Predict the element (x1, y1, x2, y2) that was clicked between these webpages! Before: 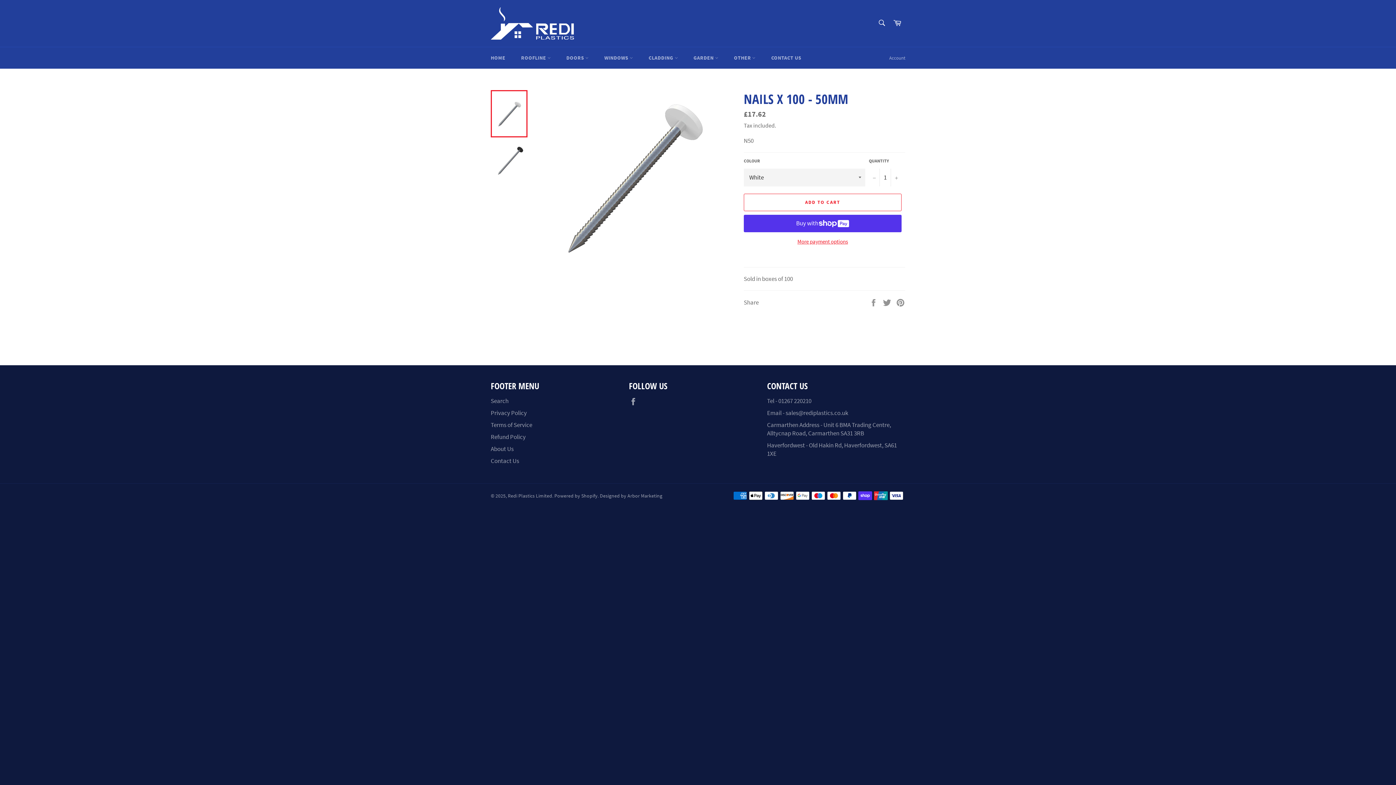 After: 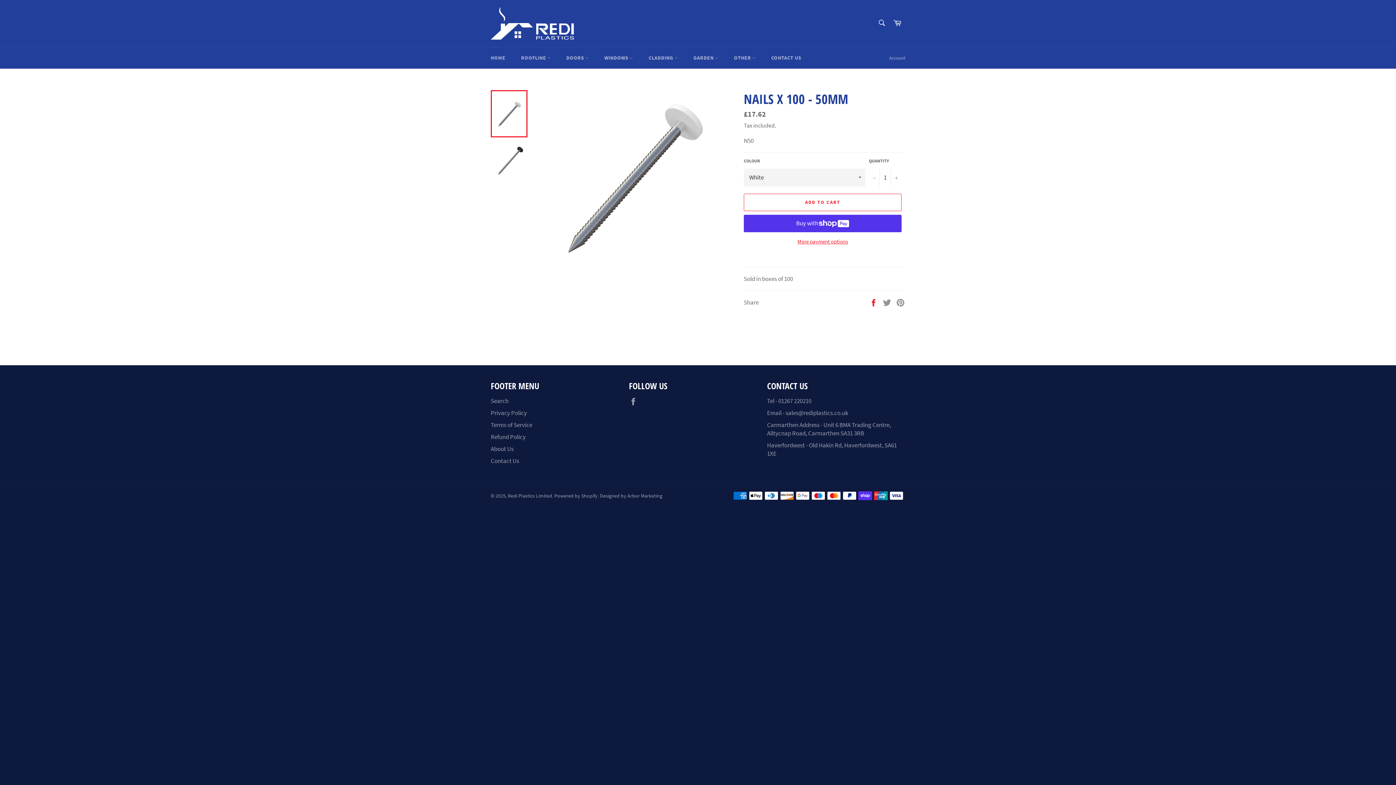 Action: label:   bbox: (869, 296, 879, 304)